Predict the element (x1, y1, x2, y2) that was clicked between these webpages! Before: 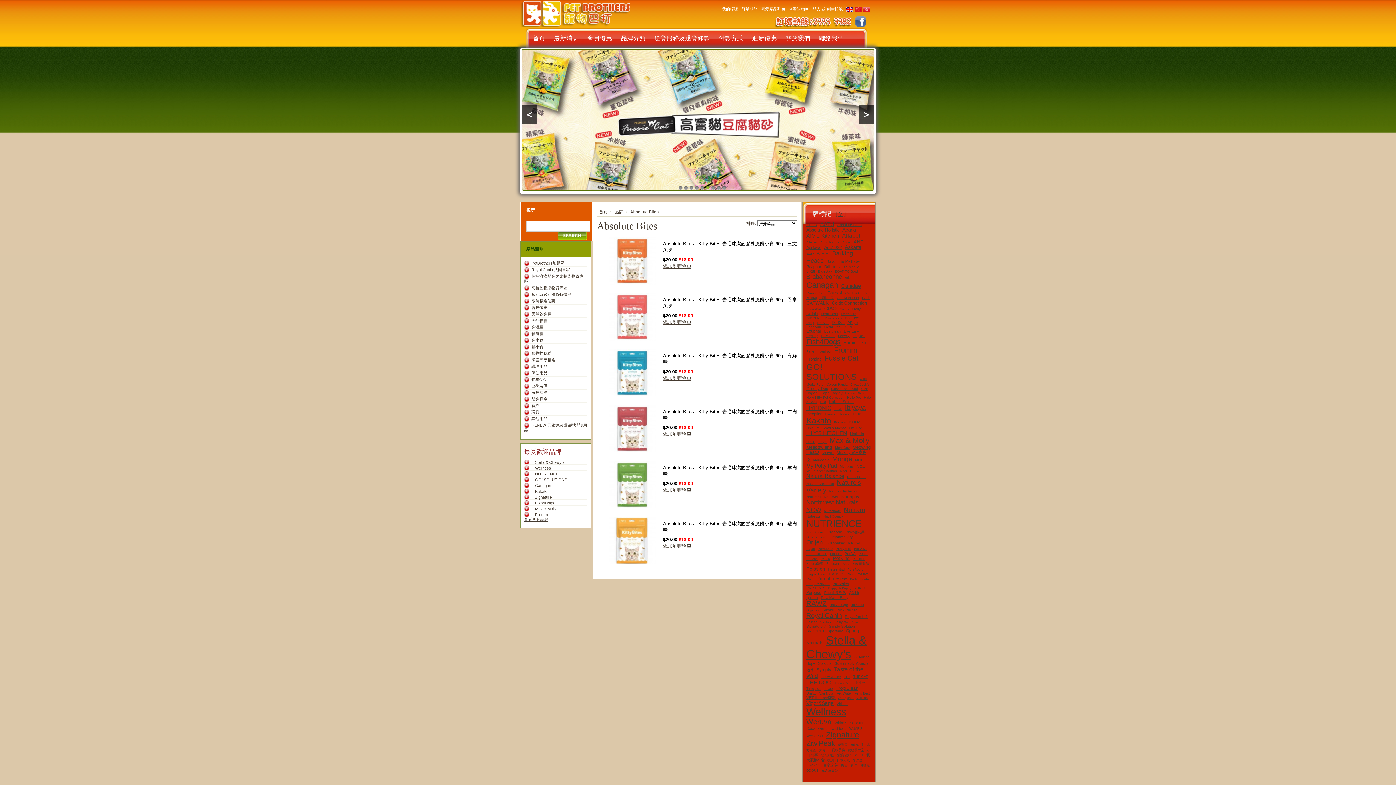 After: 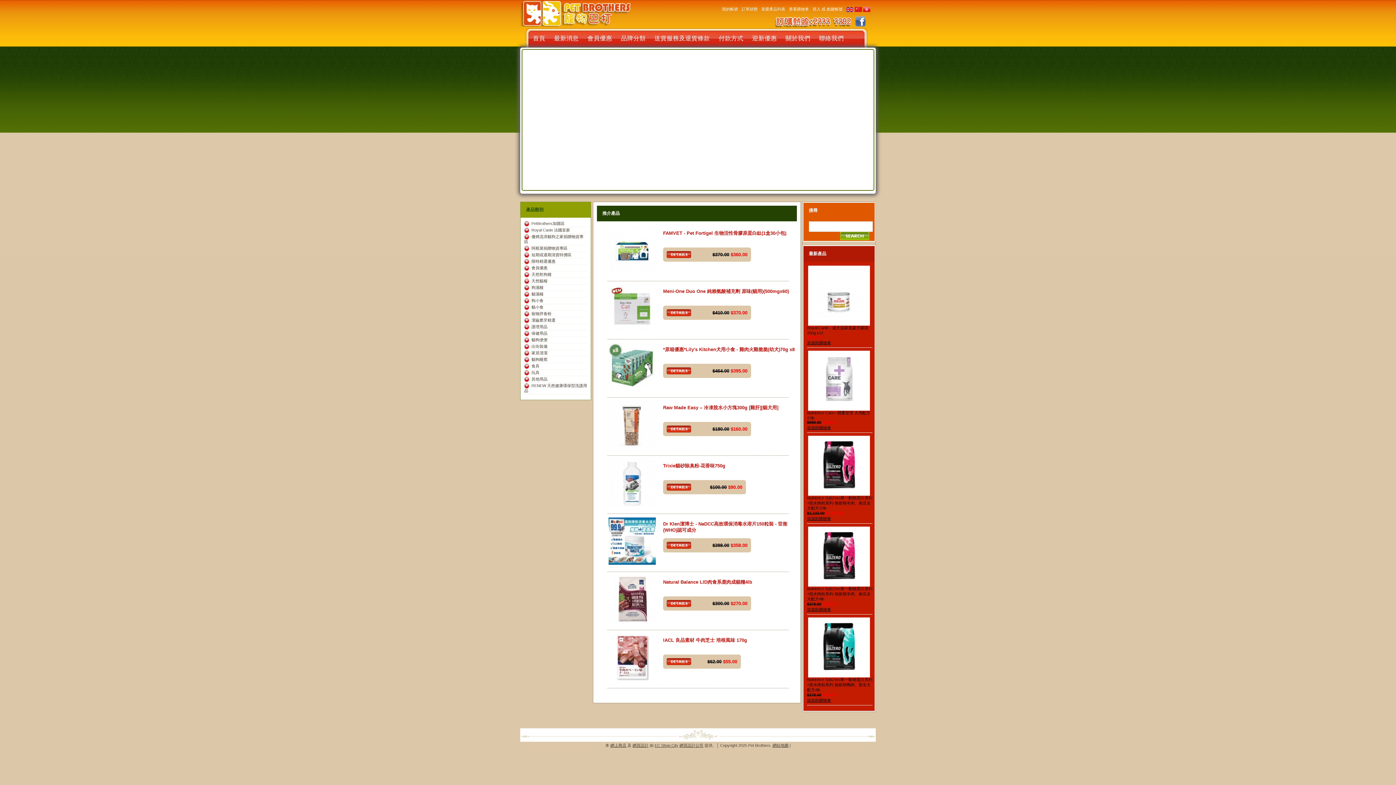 Action: bbox: (520, 22, 630, 27)